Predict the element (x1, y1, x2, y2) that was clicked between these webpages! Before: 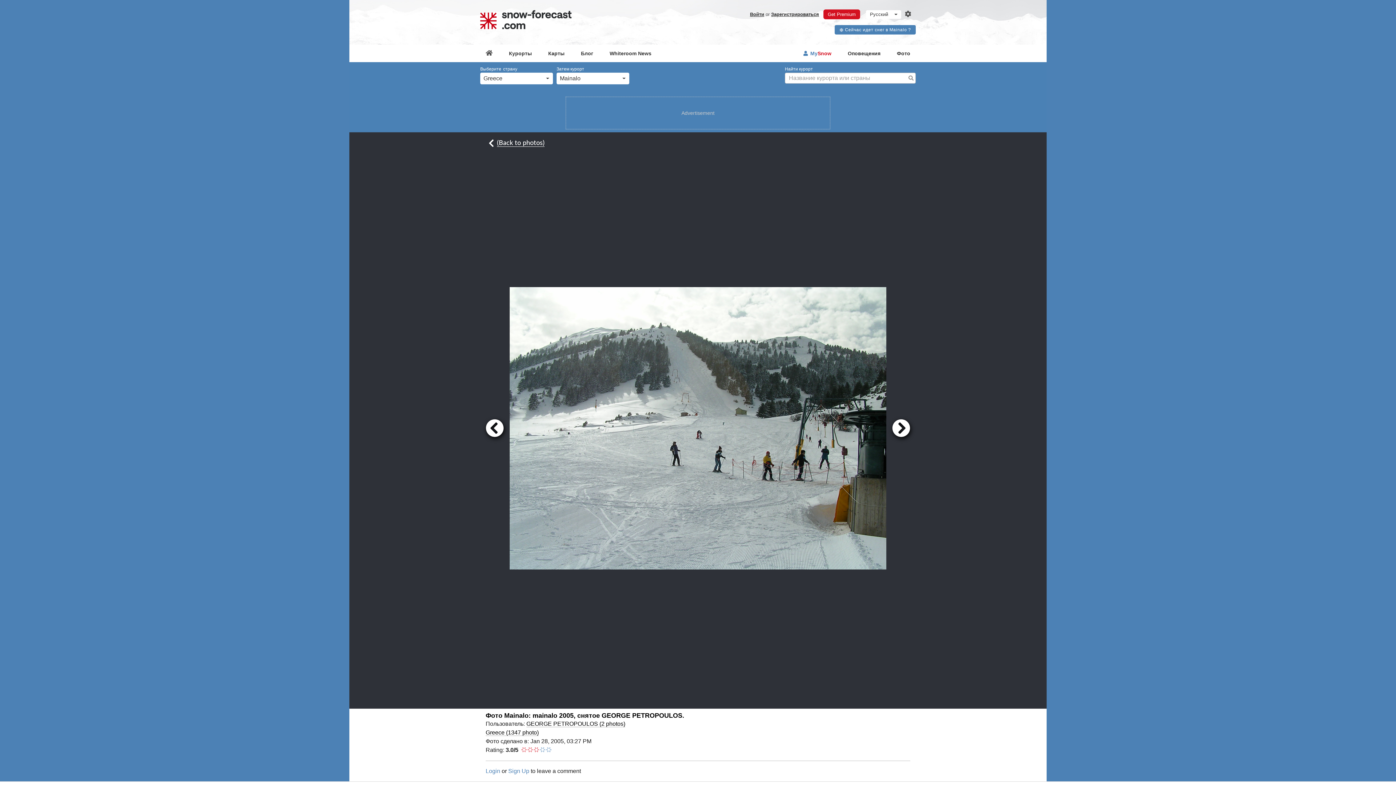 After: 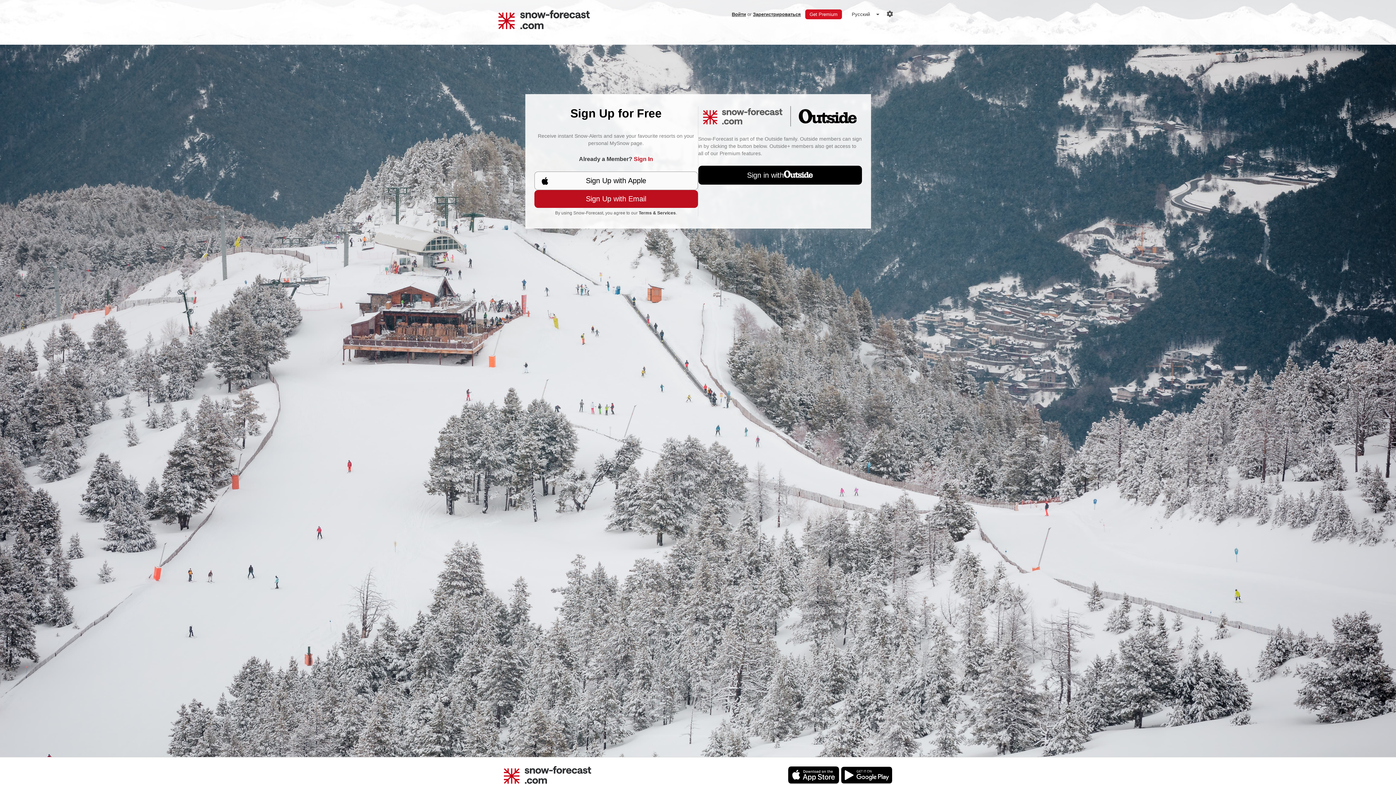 Action: bbox: (771, 10, 819, 18) label: Зарегистрироваться